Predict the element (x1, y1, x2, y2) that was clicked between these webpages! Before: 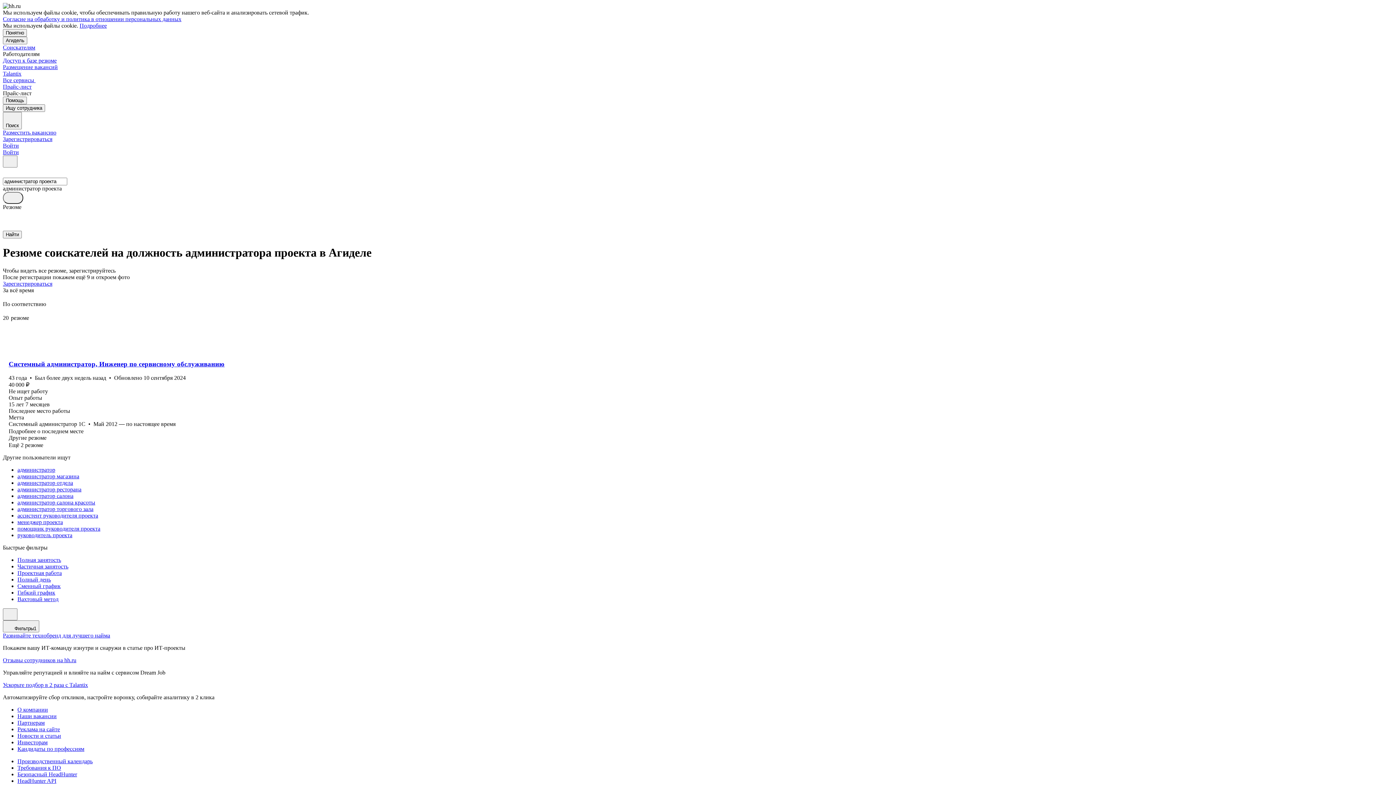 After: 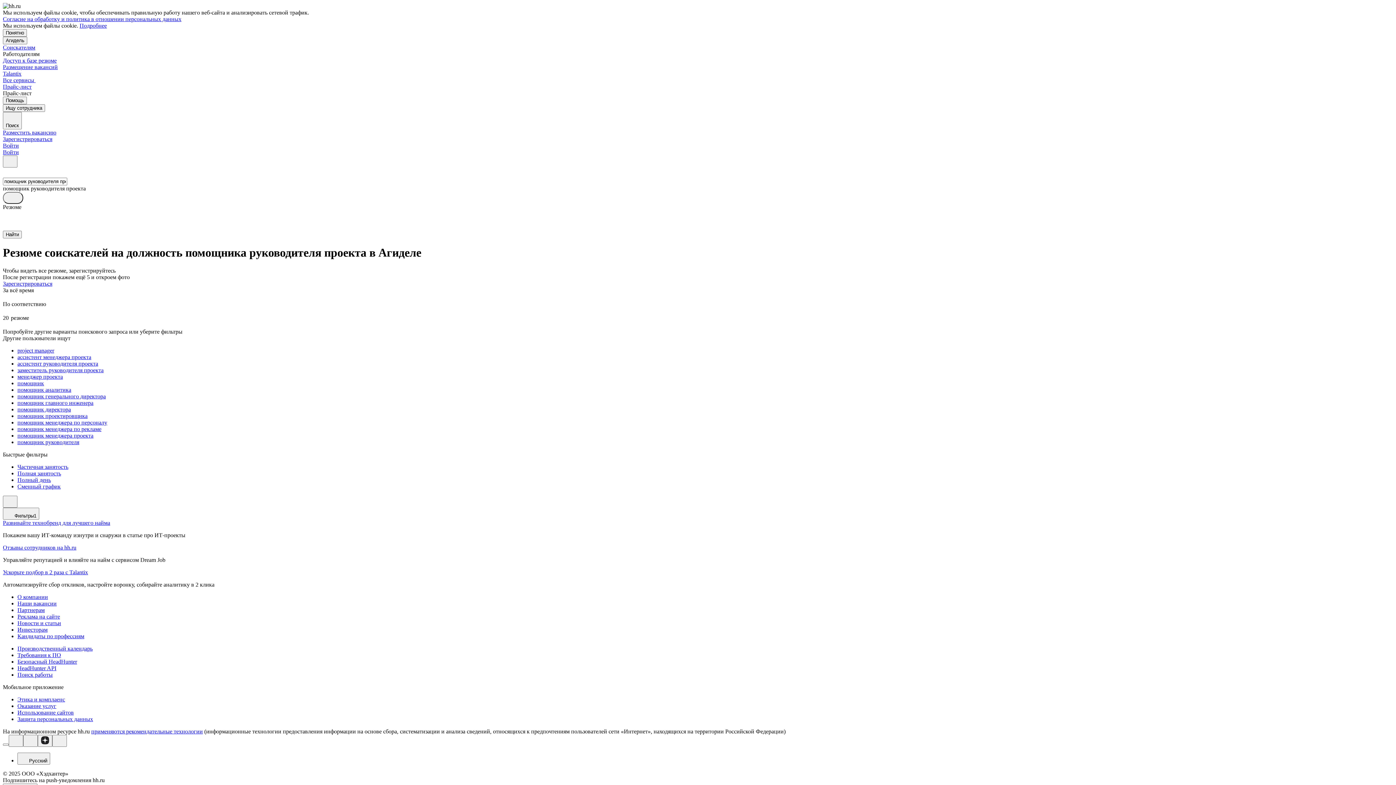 Action: label: помощник руководителя проекта bbox: (17, 525, 1393, 532)